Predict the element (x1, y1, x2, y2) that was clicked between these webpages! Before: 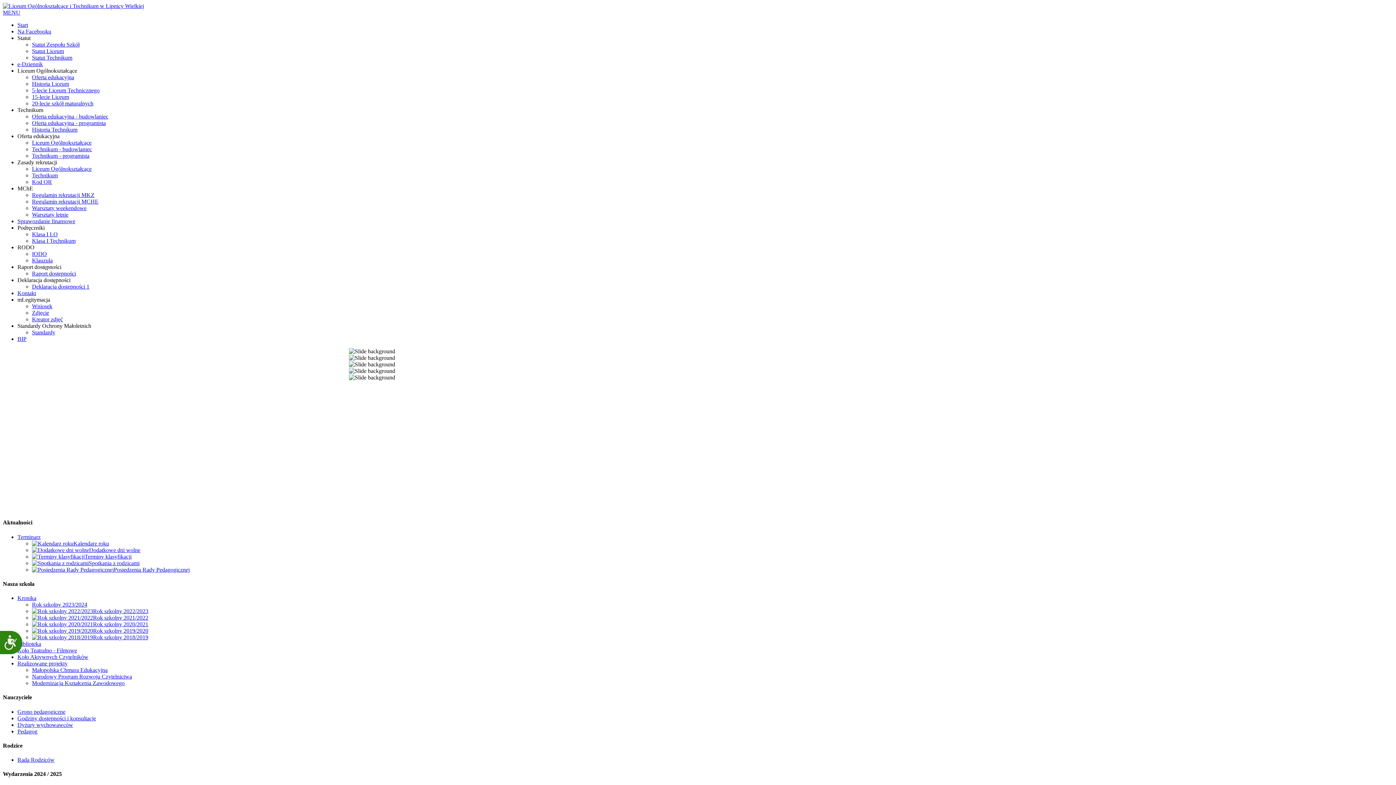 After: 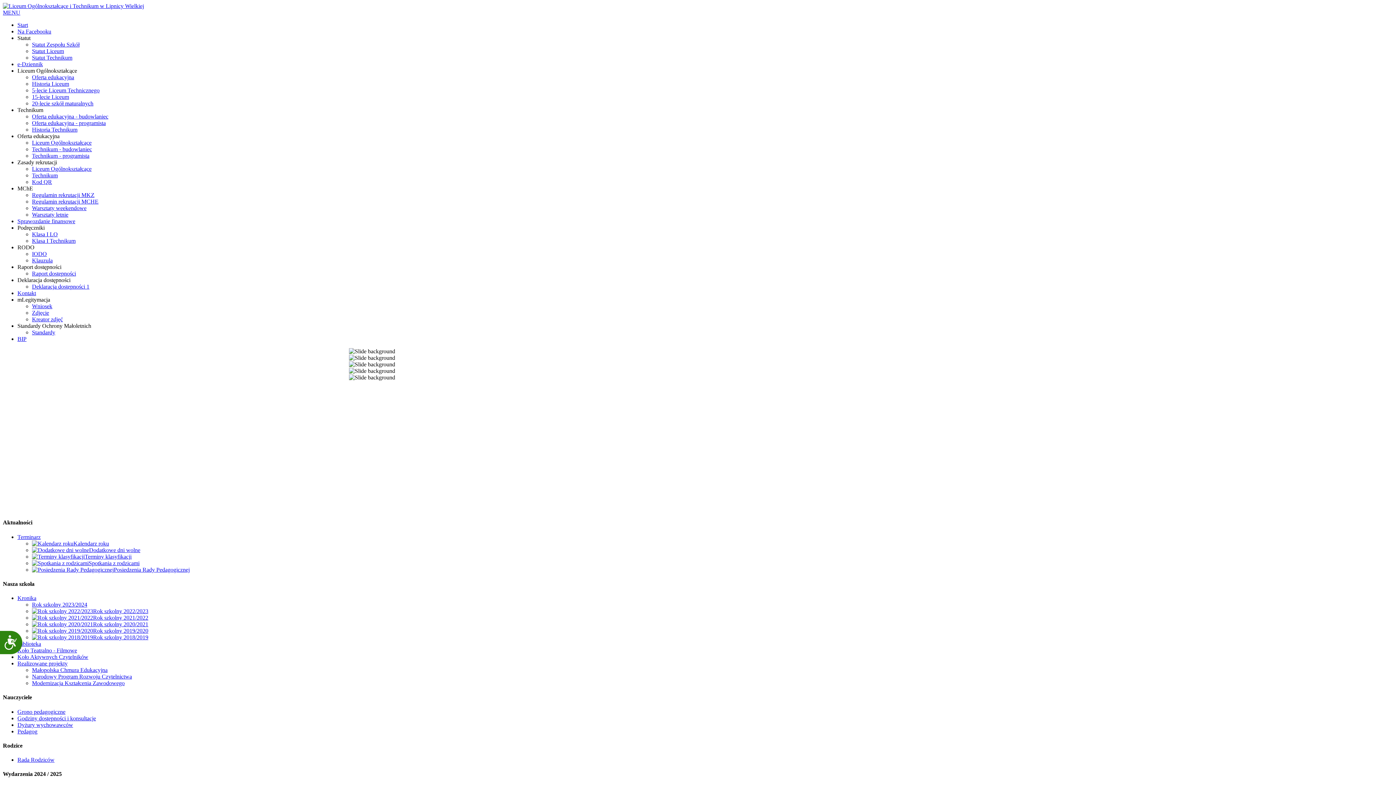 Action: label: Kreator zdjęć bbox: (32, 316, 62, 322)